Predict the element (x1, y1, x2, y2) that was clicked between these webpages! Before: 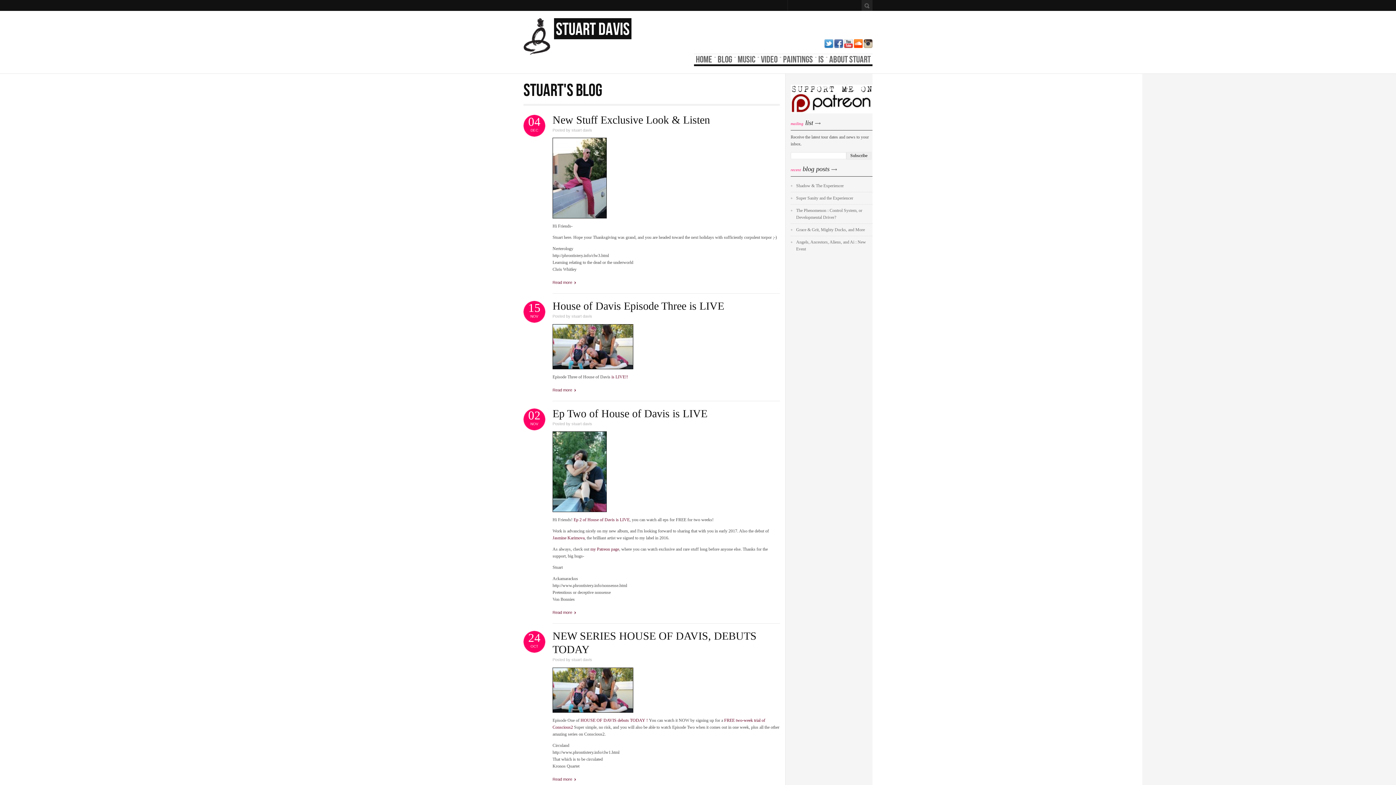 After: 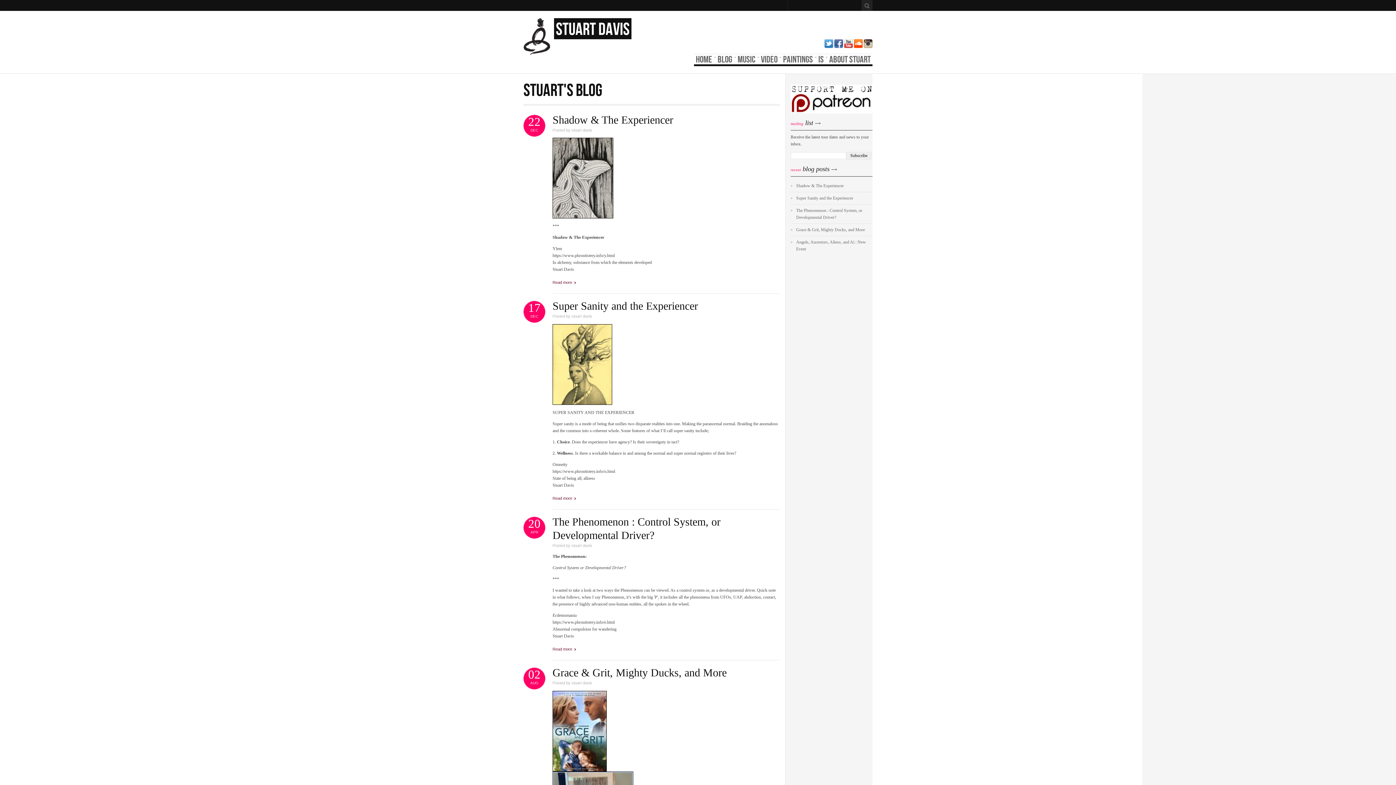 Action: label: BLOG bbox: (717, 54, 732, 64)